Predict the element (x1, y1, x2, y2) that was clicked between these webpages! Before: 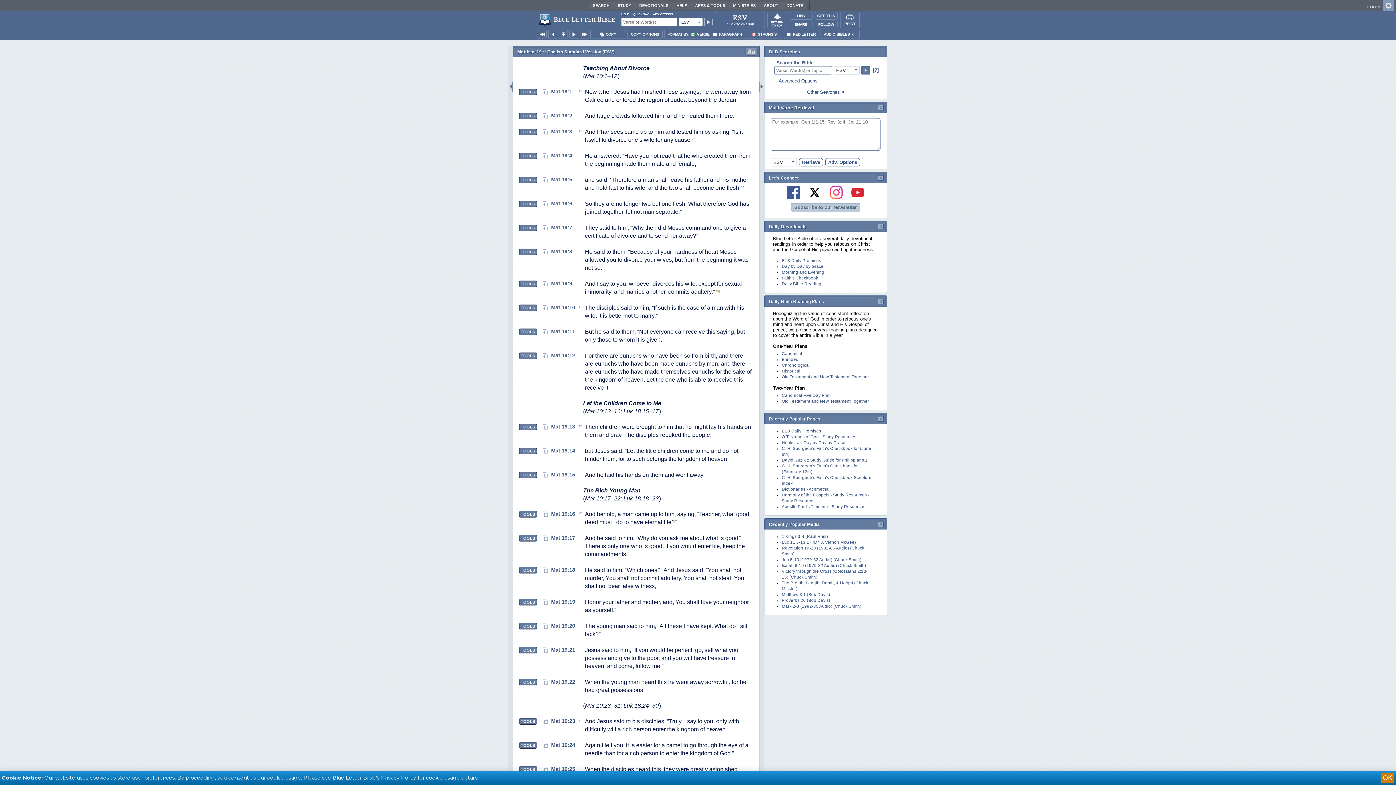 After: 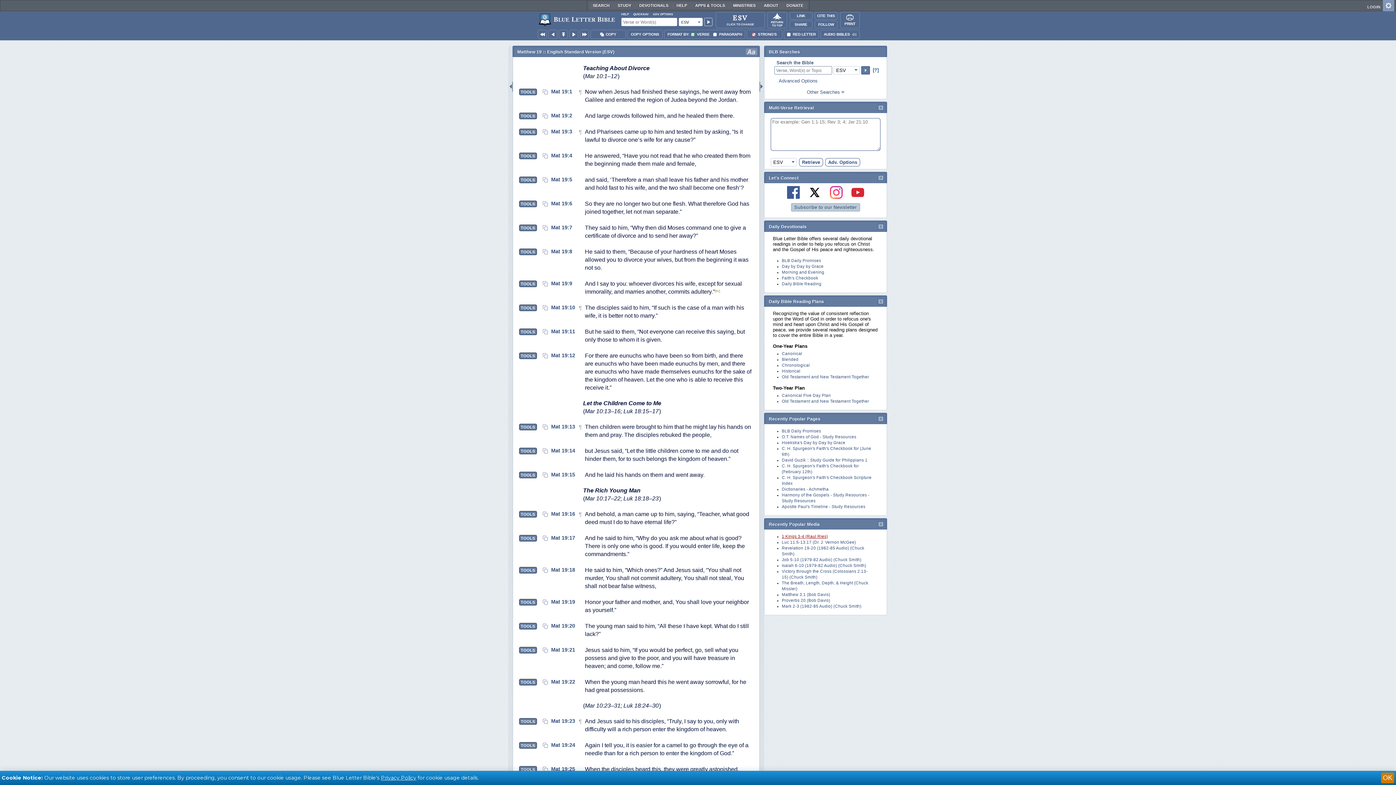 Action: label: 1 Kings 3-4 (Raul Ries) bbox: (782, 534, 828, 538)